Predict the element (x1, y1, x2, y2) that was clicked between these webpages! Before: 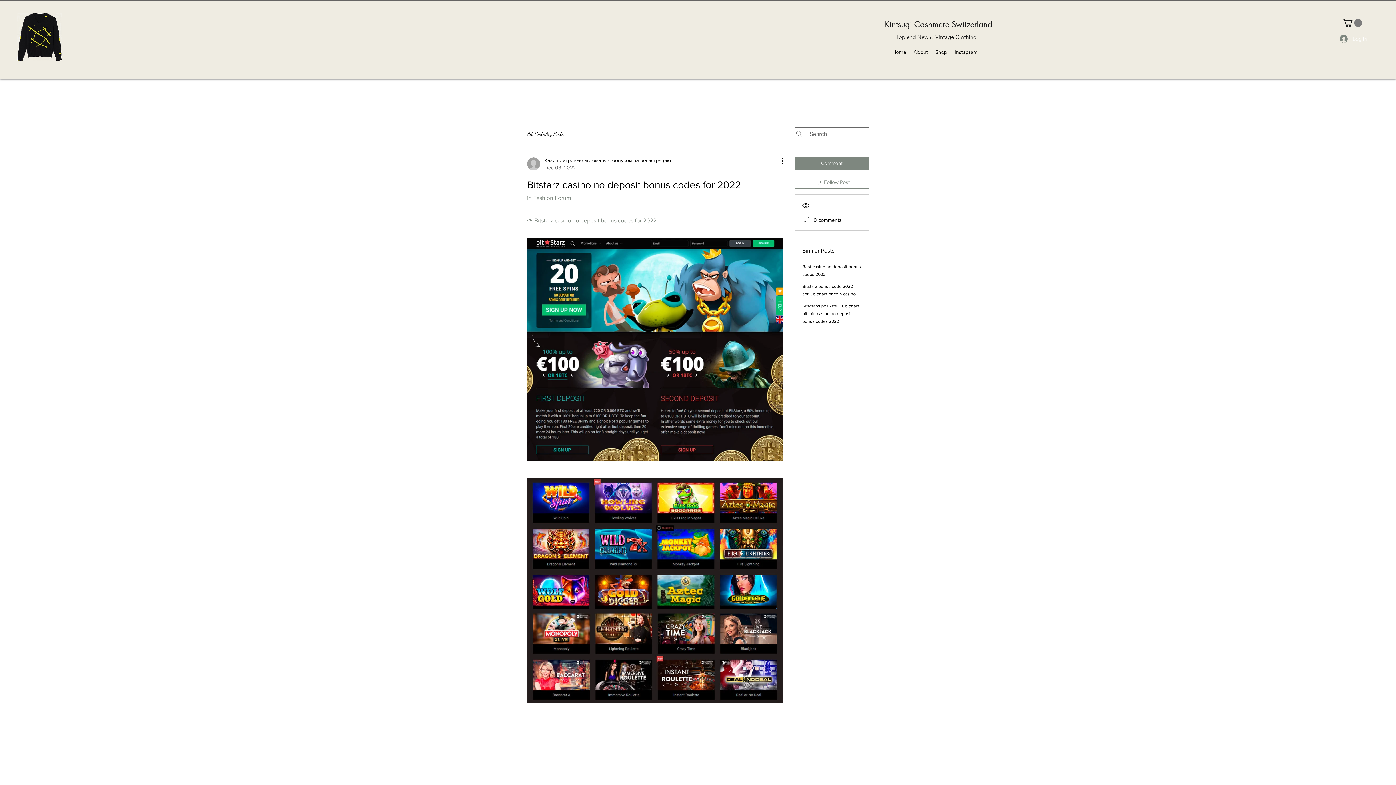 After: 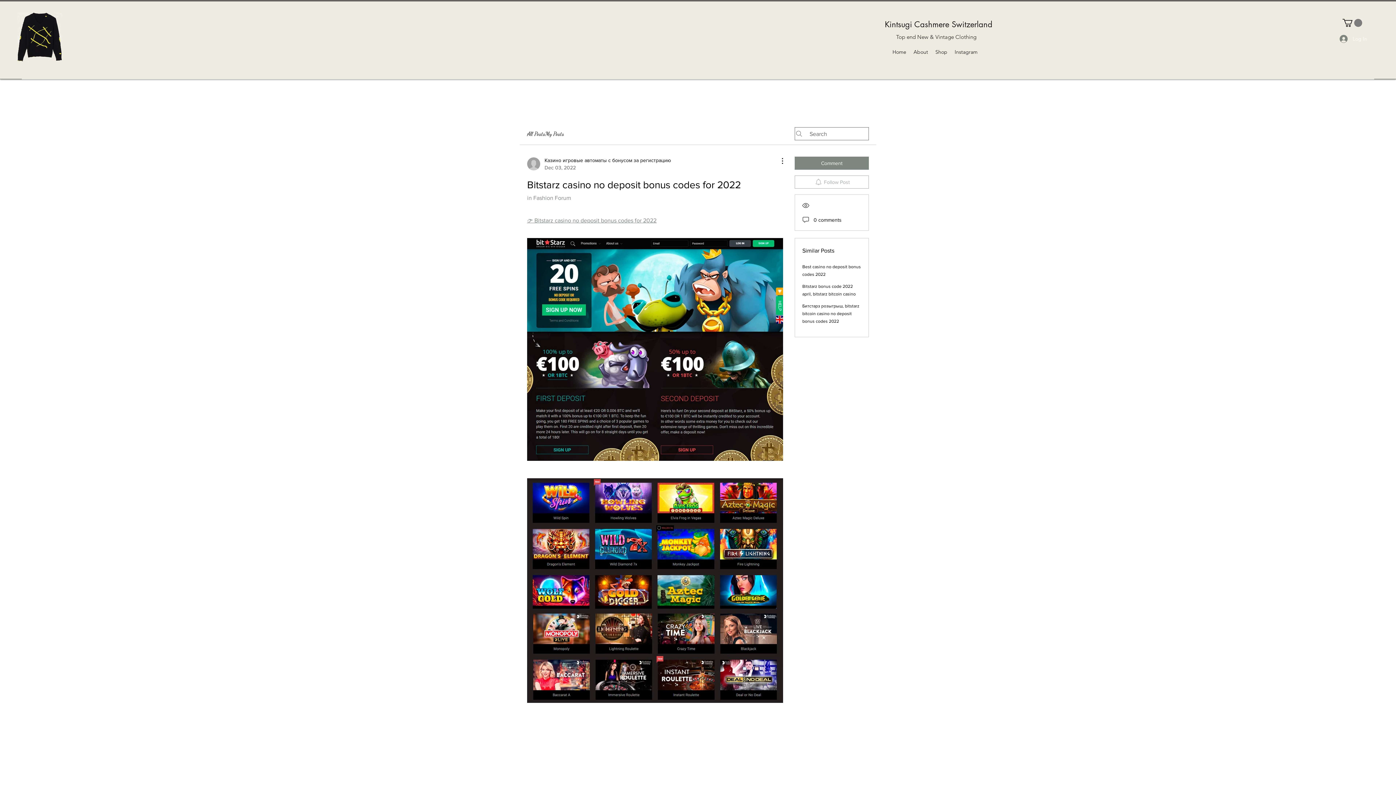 Action: bbox: (794, 175, 869, 188) label: Follow Post